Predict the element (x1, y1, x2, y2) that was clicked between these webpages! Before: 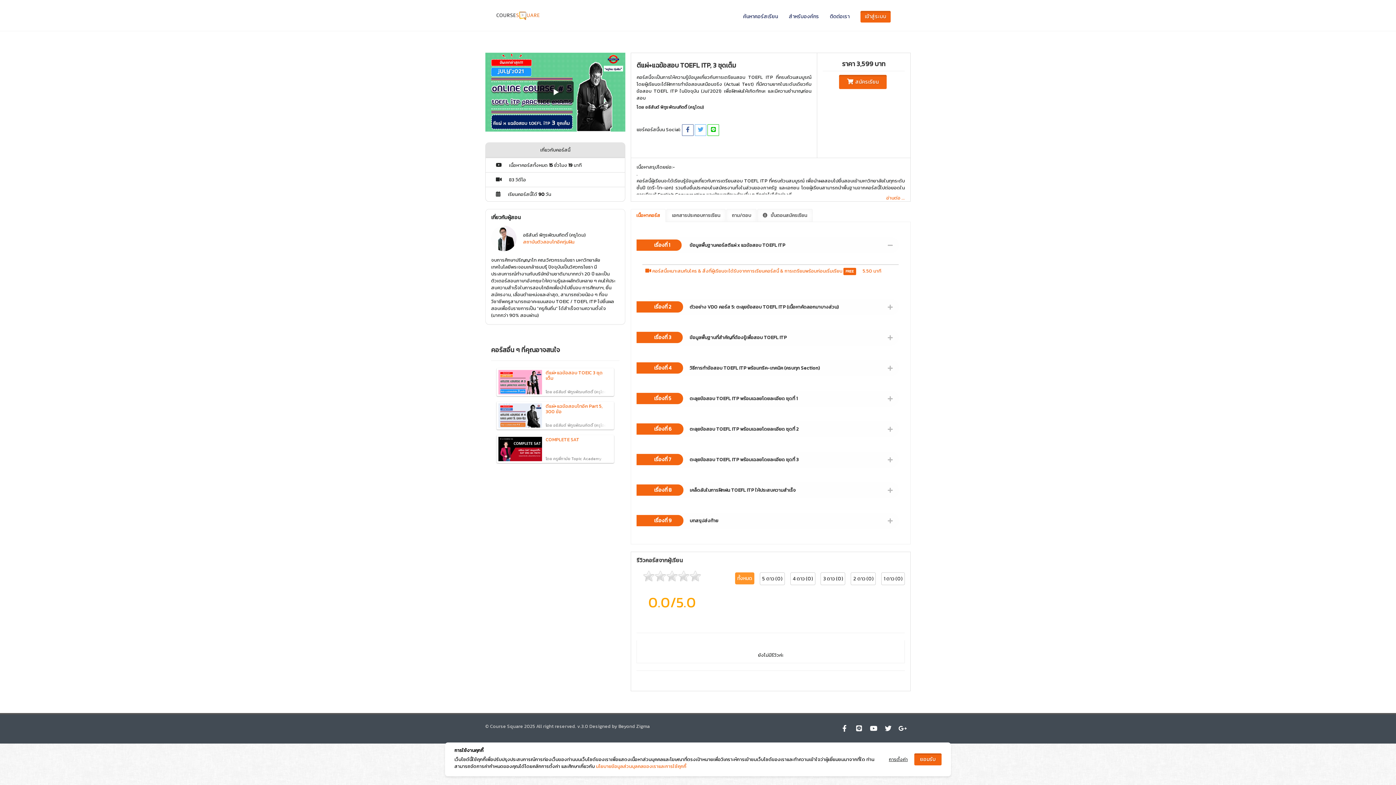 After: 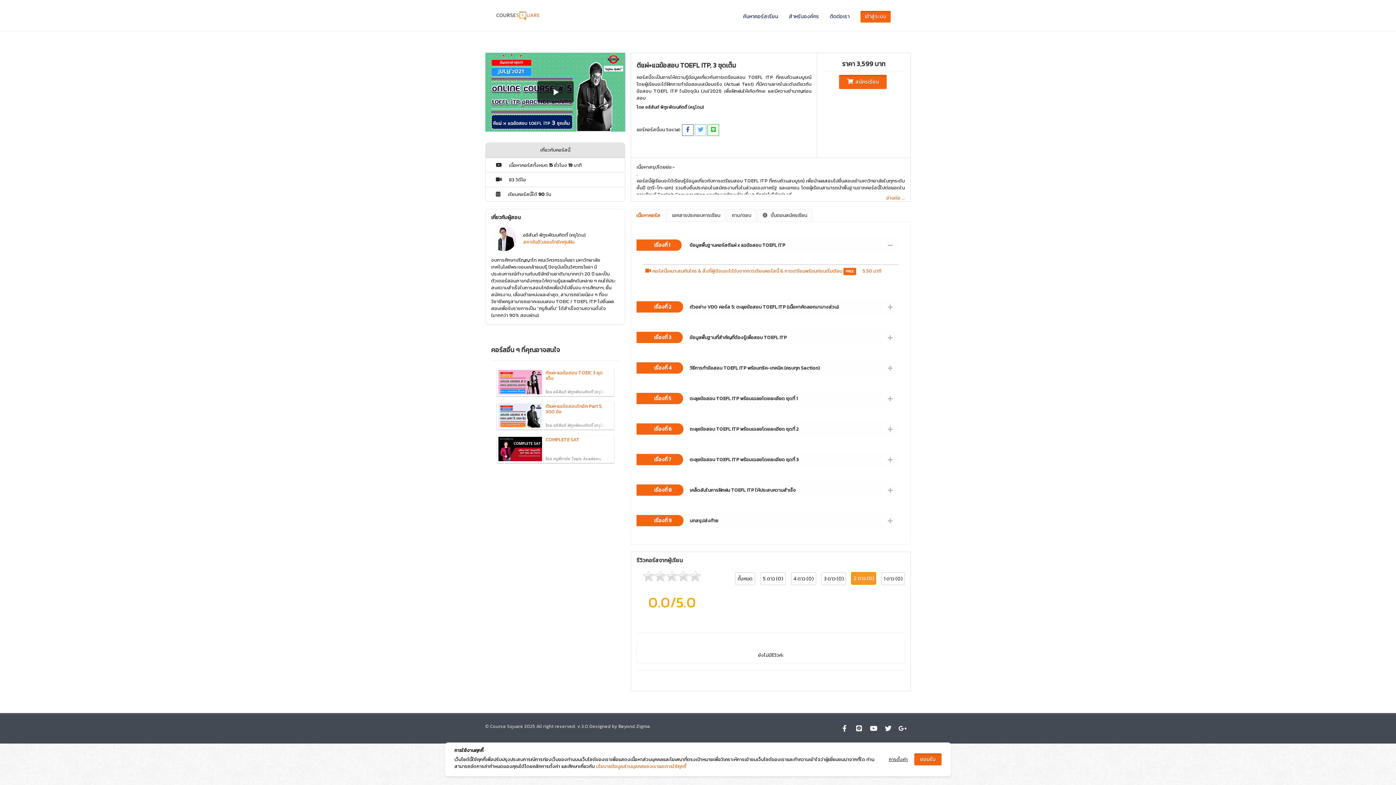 Action: label: 2 ดาว (0) bbox: (851, 572, 876, 585)